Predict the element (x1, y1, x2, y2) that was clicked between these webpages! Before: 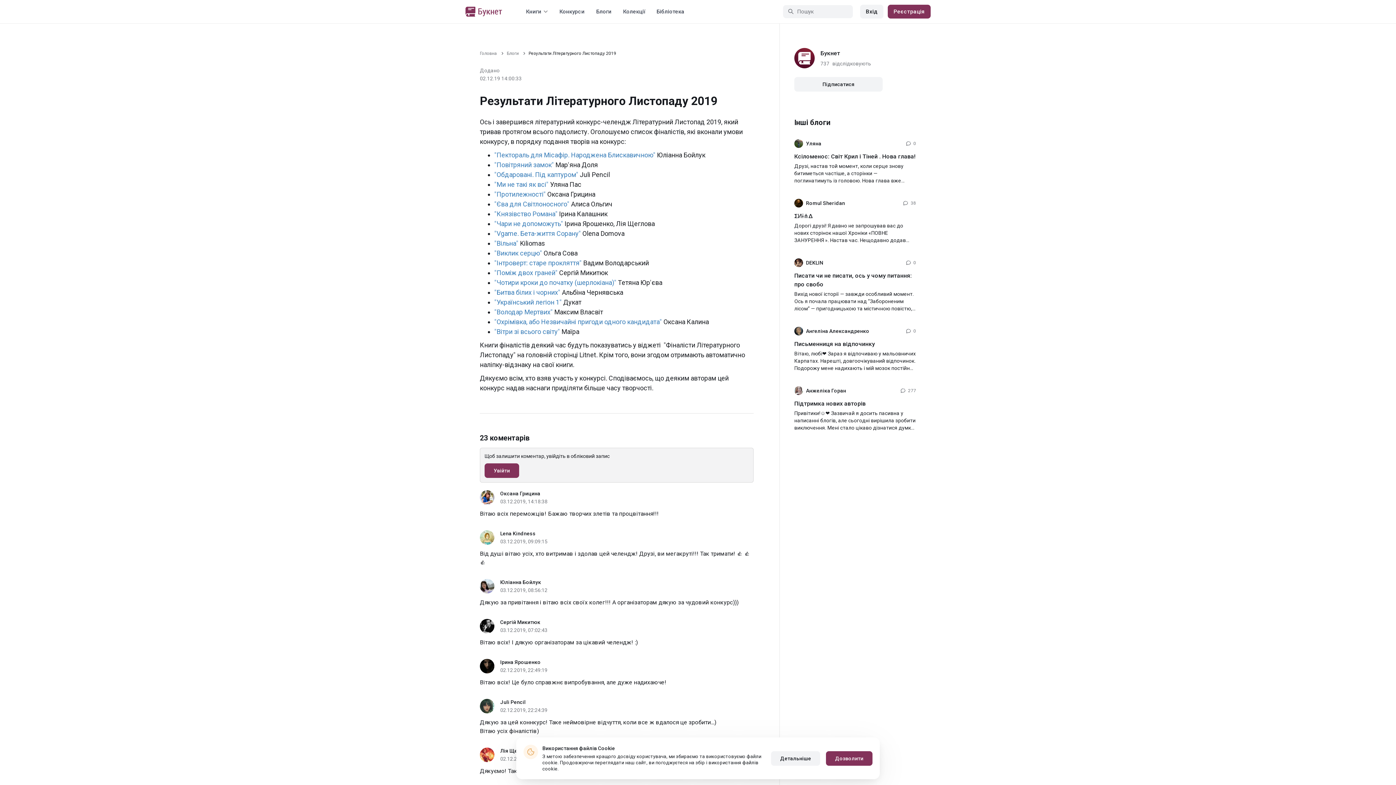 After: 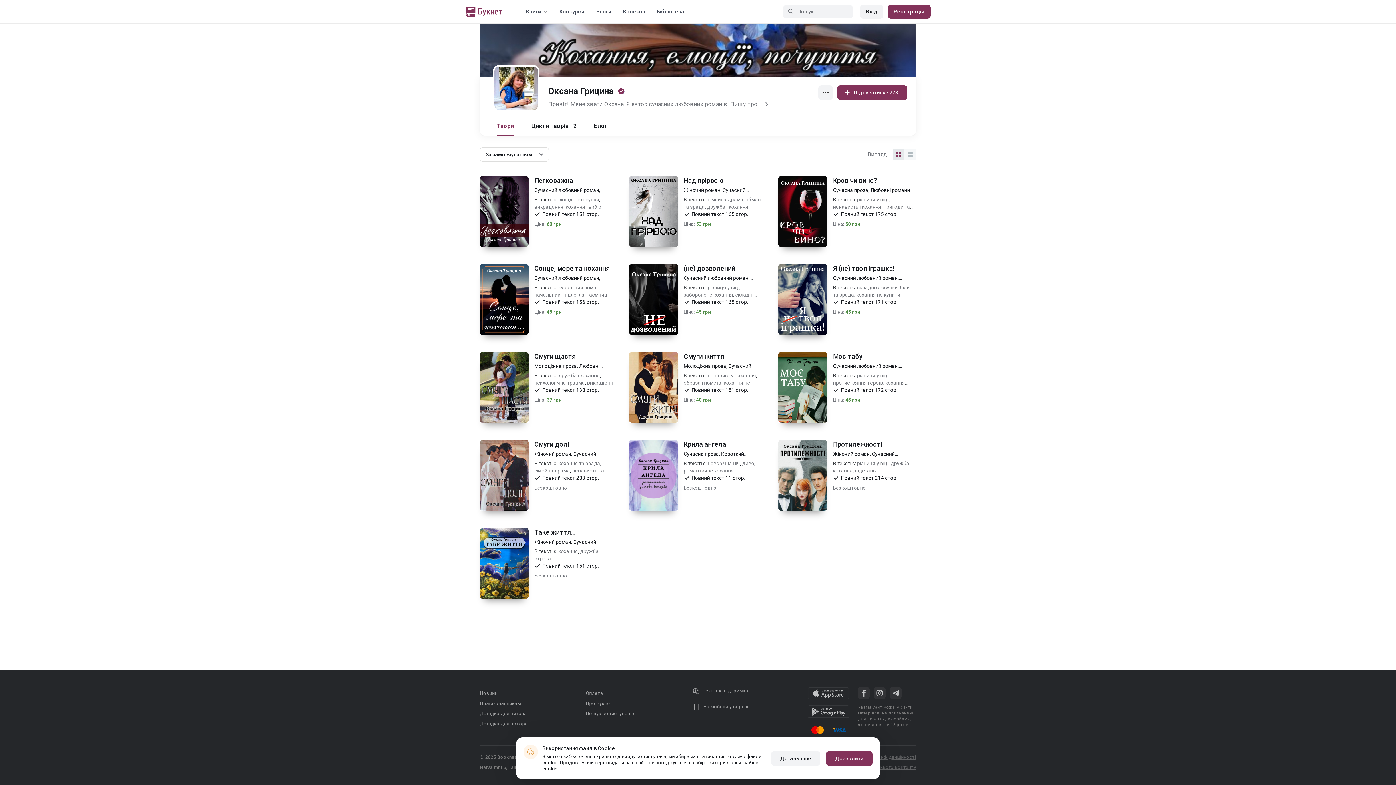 Action: label: Оксана Грицина bbox: (500, 490, 540, 496)